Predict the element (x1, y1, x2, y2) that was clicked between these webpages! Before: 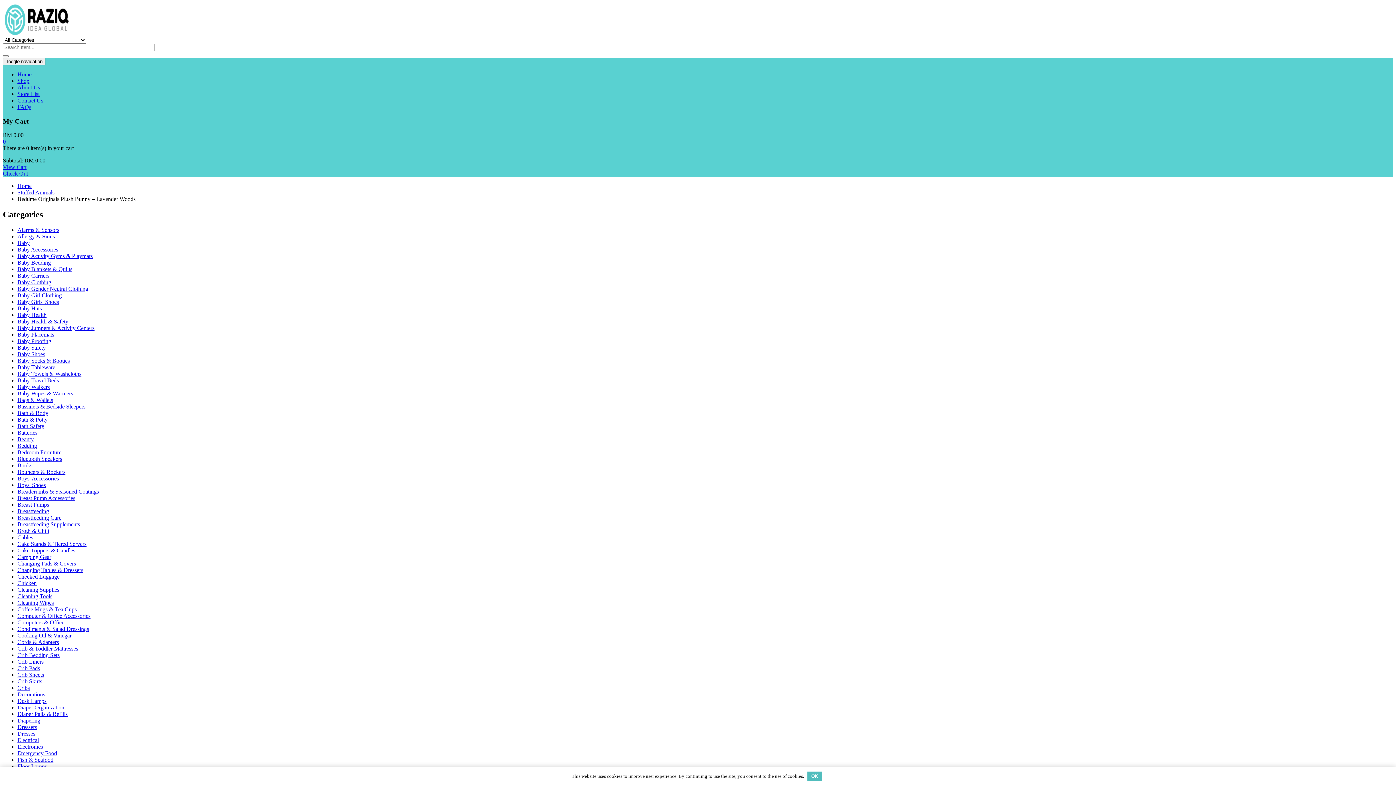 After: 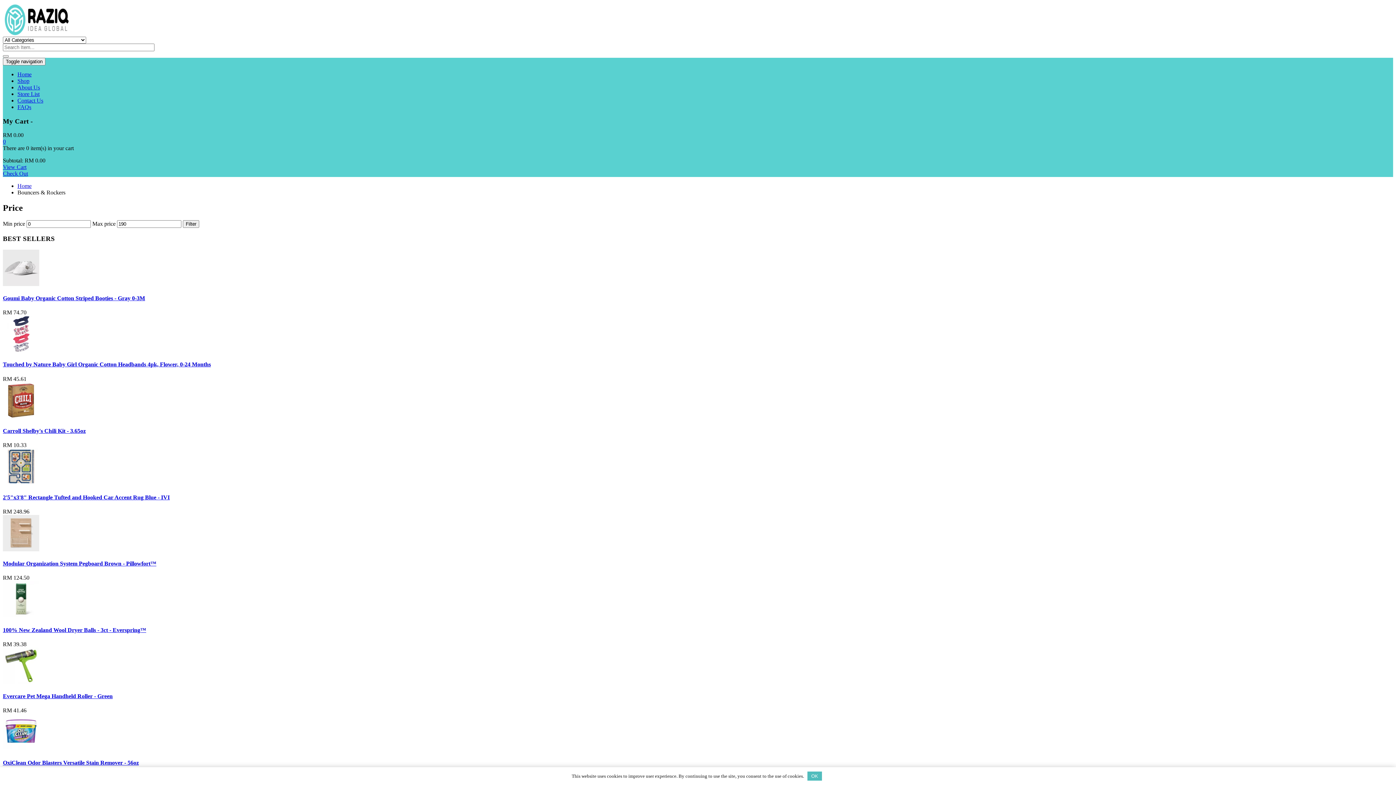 Action: bbox: (17, 469, 65, 475) label: Bouncers & Rockers